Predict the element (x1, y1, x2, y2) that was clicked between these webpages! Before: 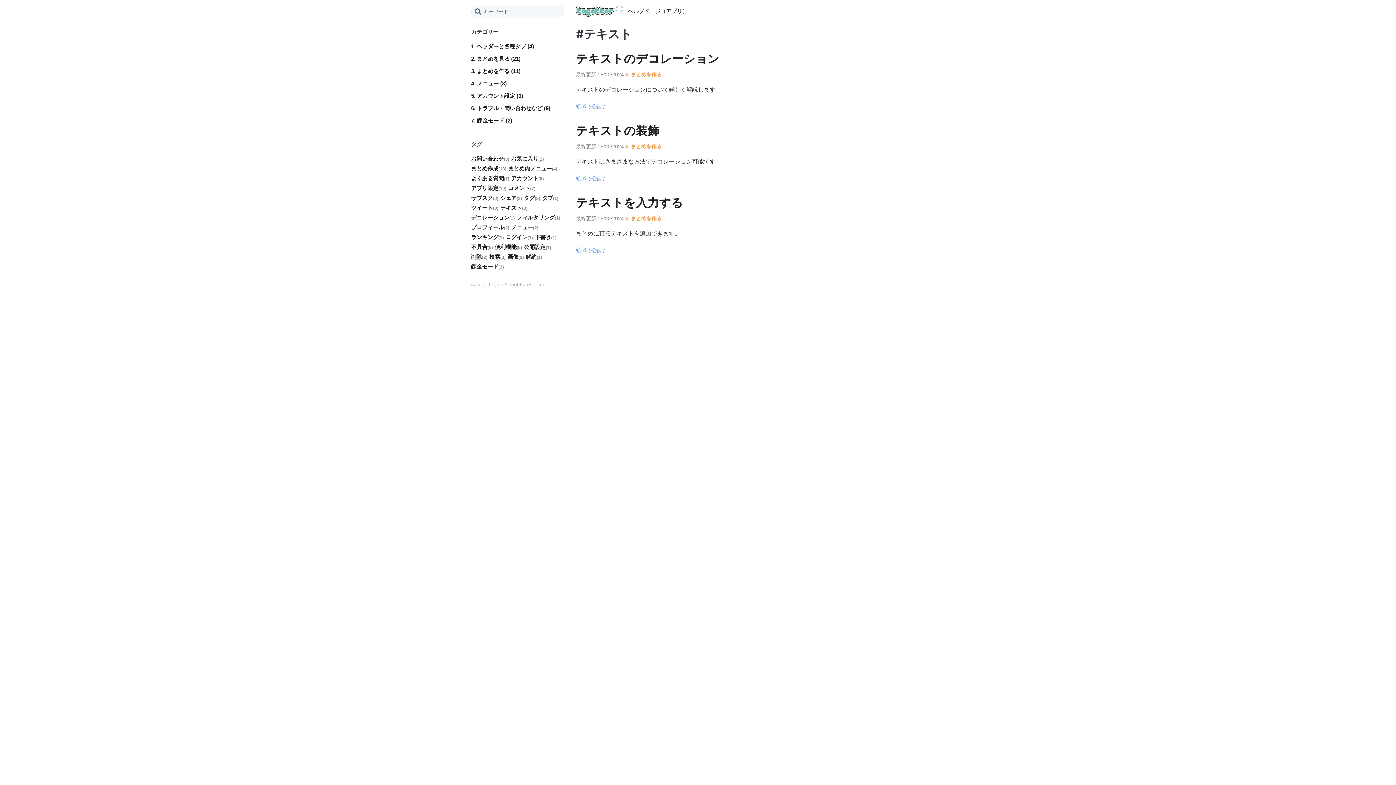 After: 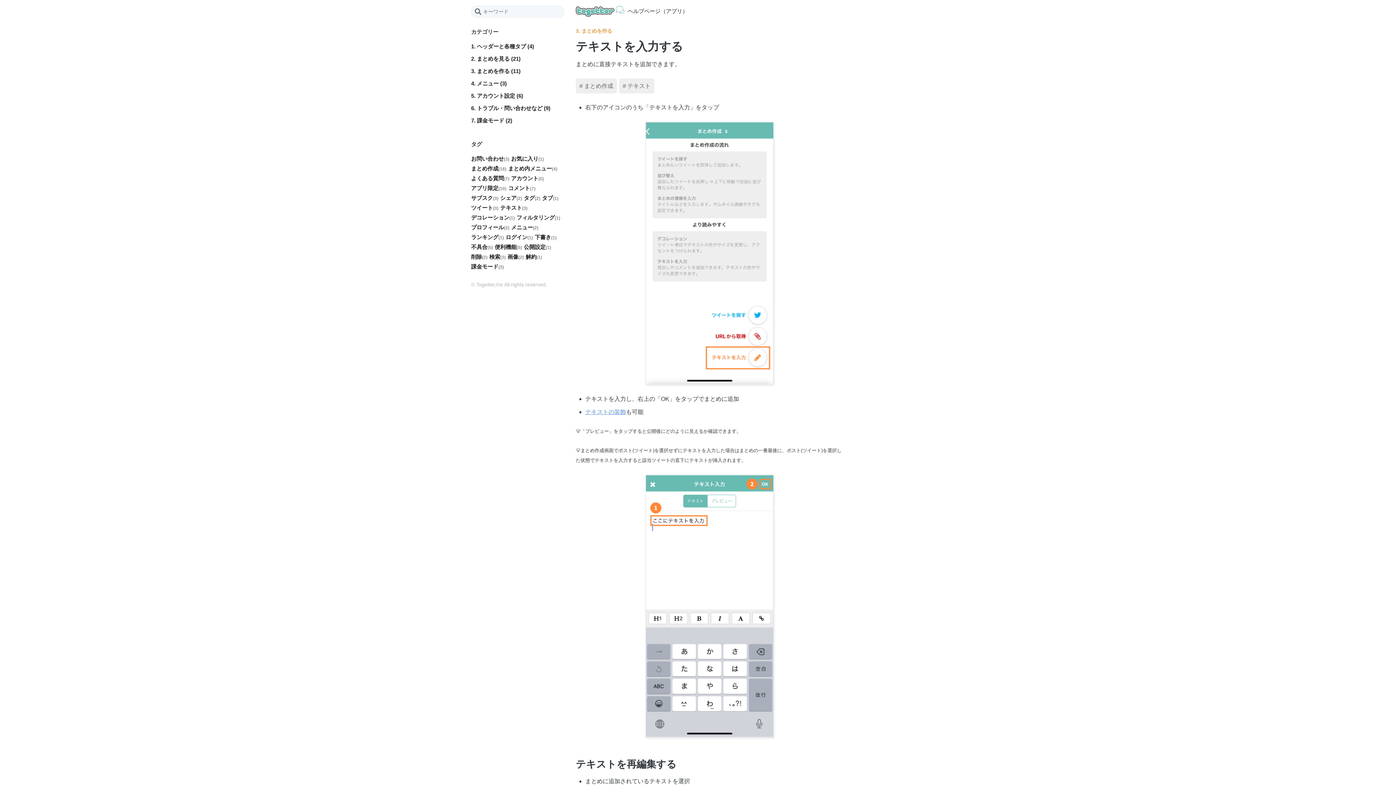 Action: bbox: (576, 195, 683, 209) label: テキストを入力する